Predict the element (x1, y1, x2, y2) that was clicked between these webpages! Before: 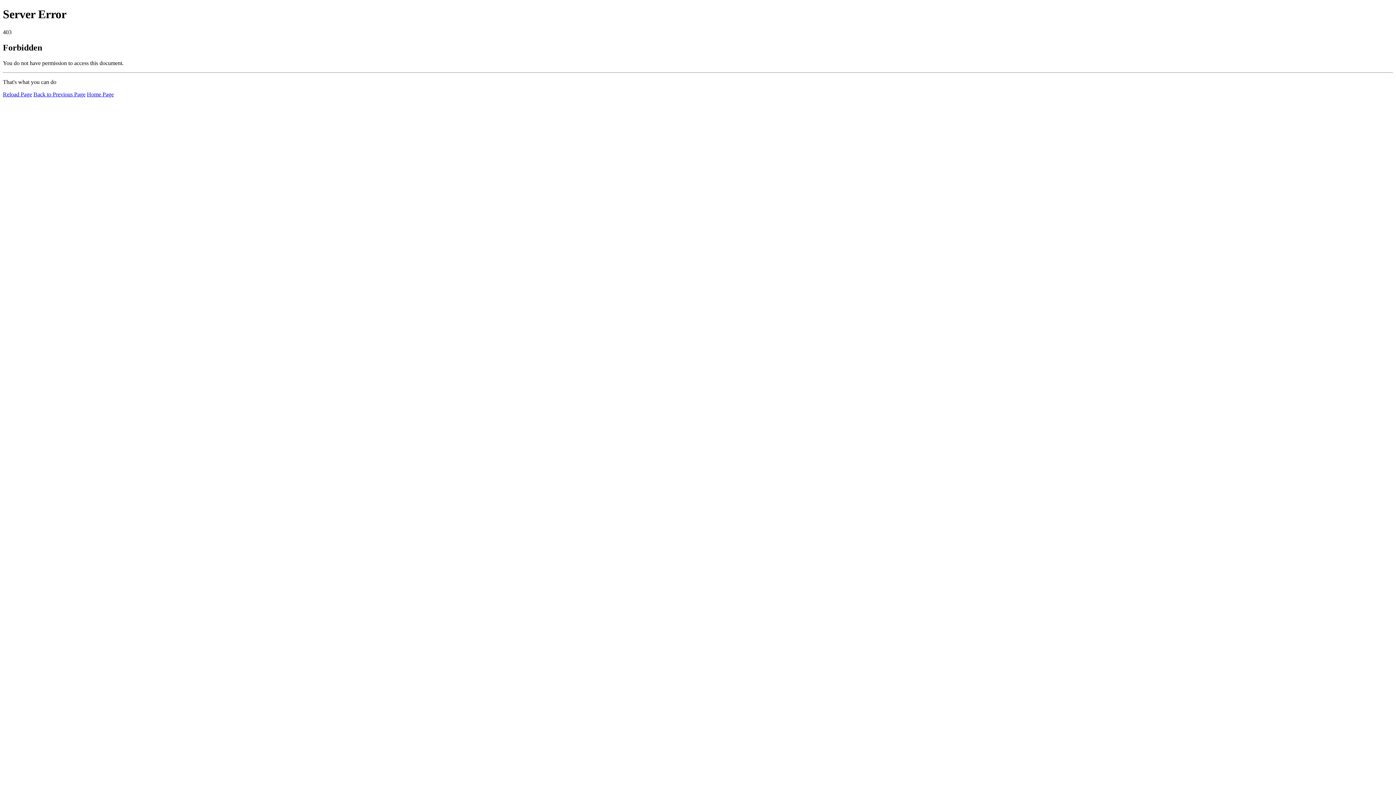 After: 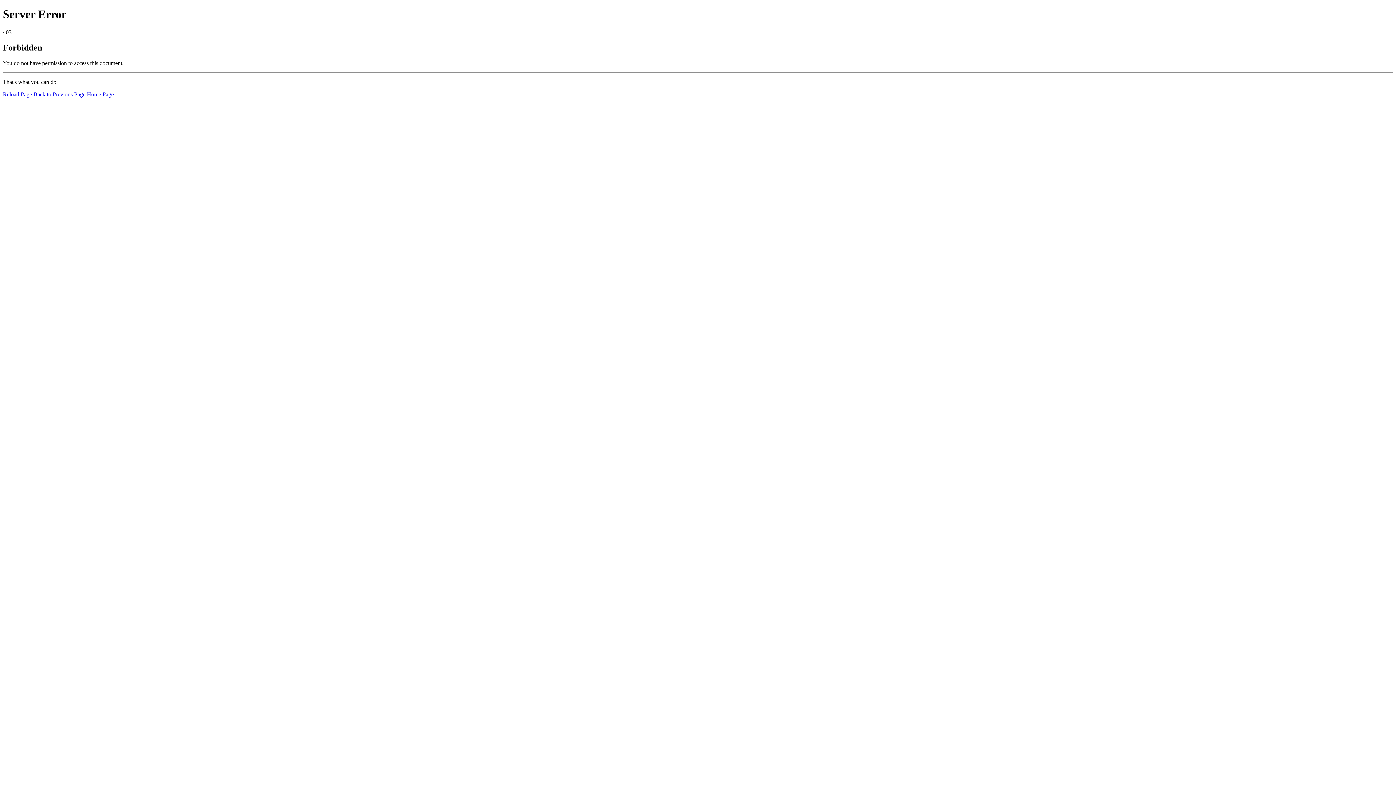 Action: bbox: (2, 91, 32, 97) label: Reload Page